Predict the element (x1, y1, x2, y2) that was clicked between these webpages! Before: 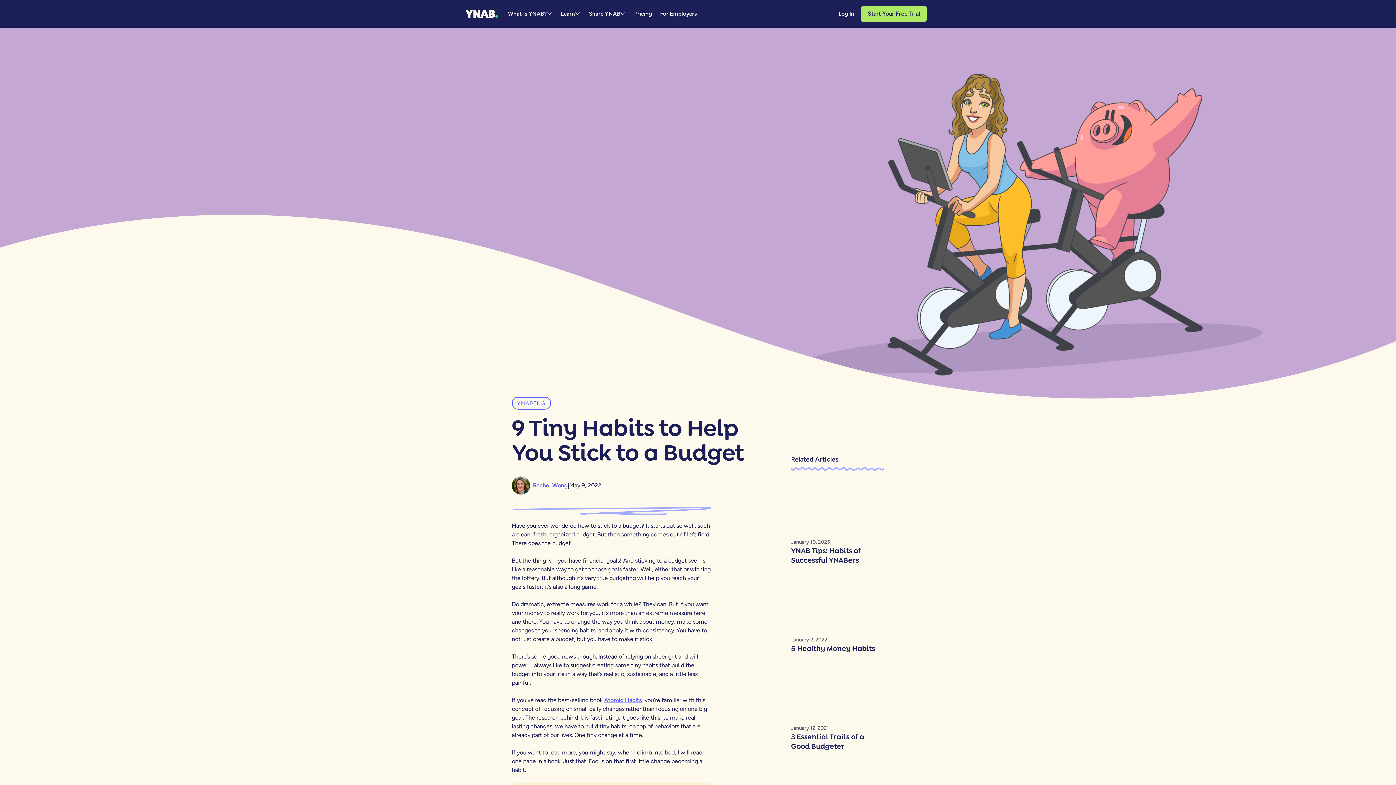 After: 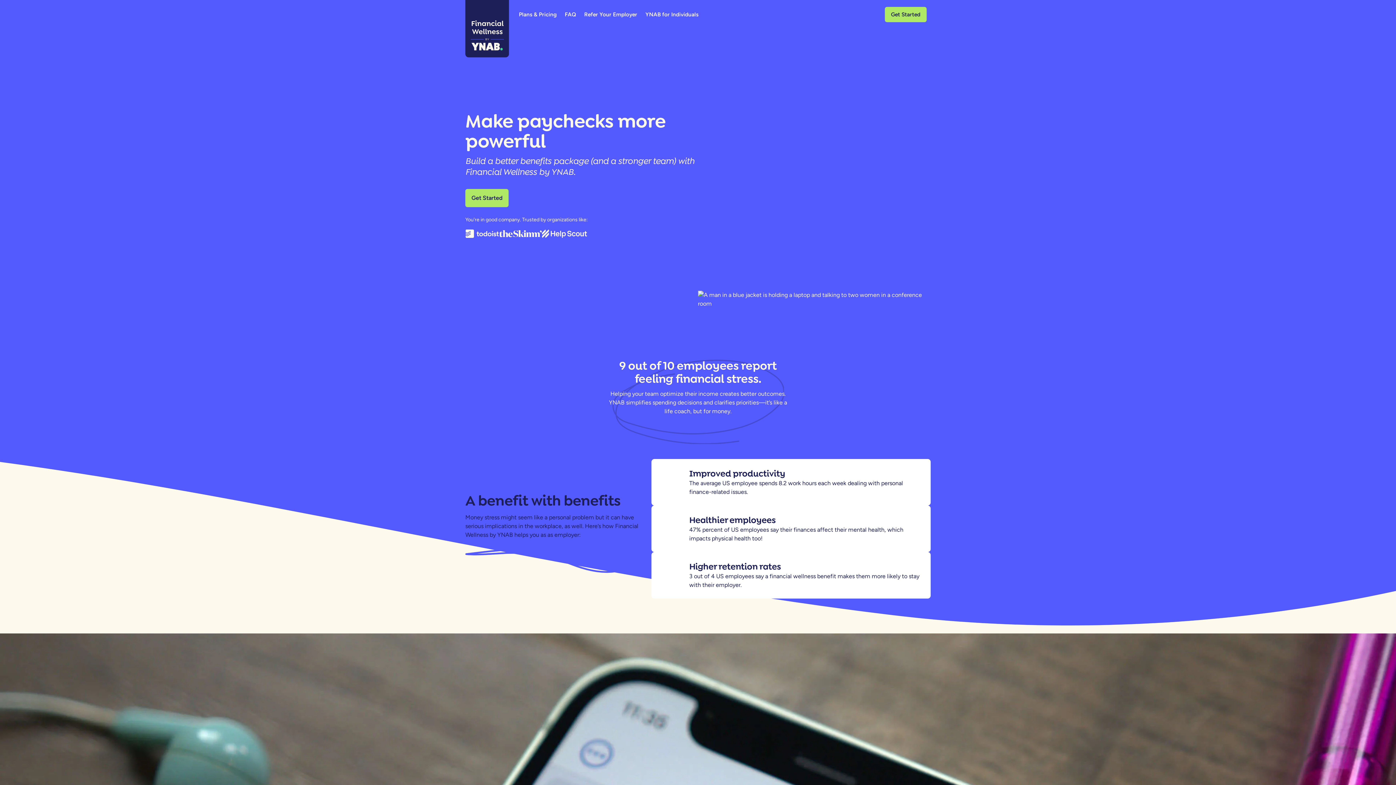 Action: bbox: (660, 8, 696, 18) label: For Employers